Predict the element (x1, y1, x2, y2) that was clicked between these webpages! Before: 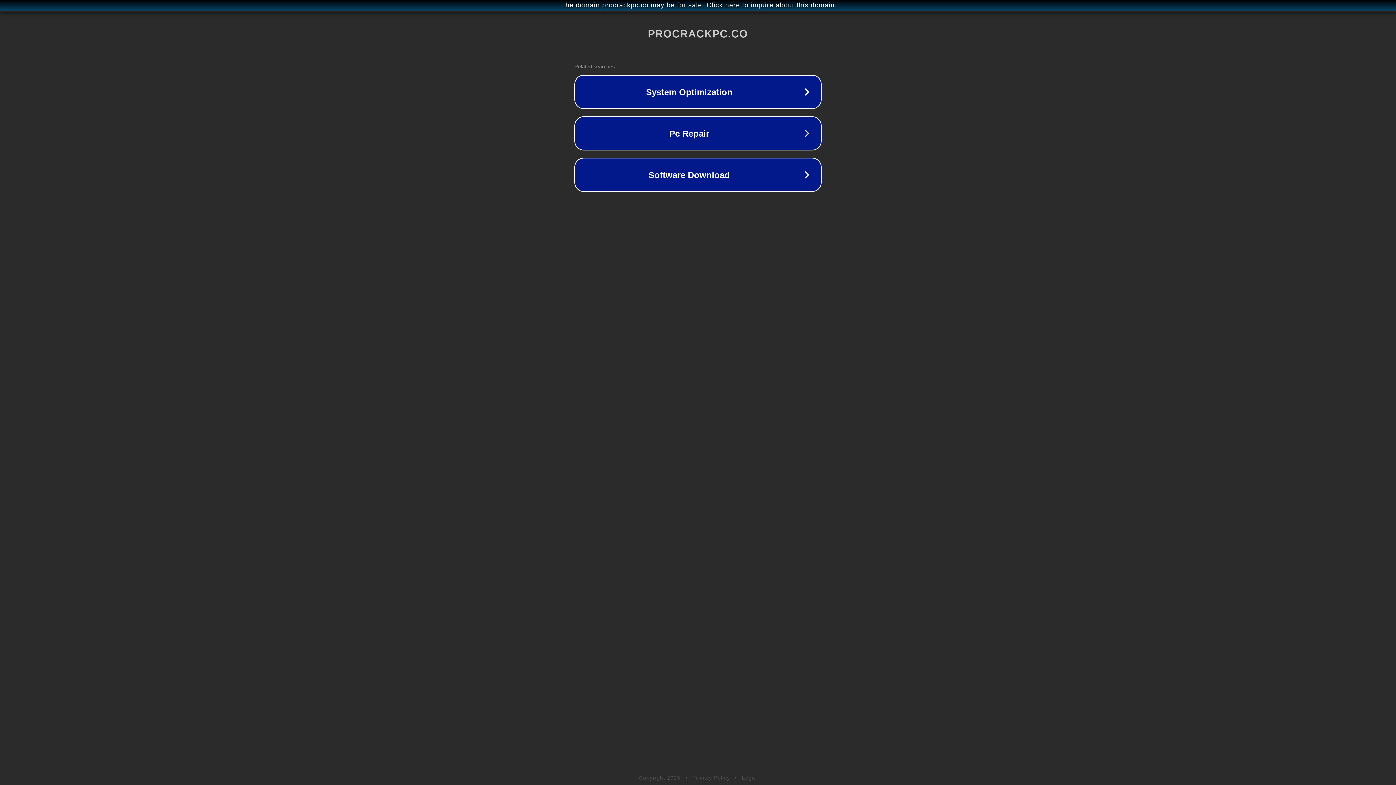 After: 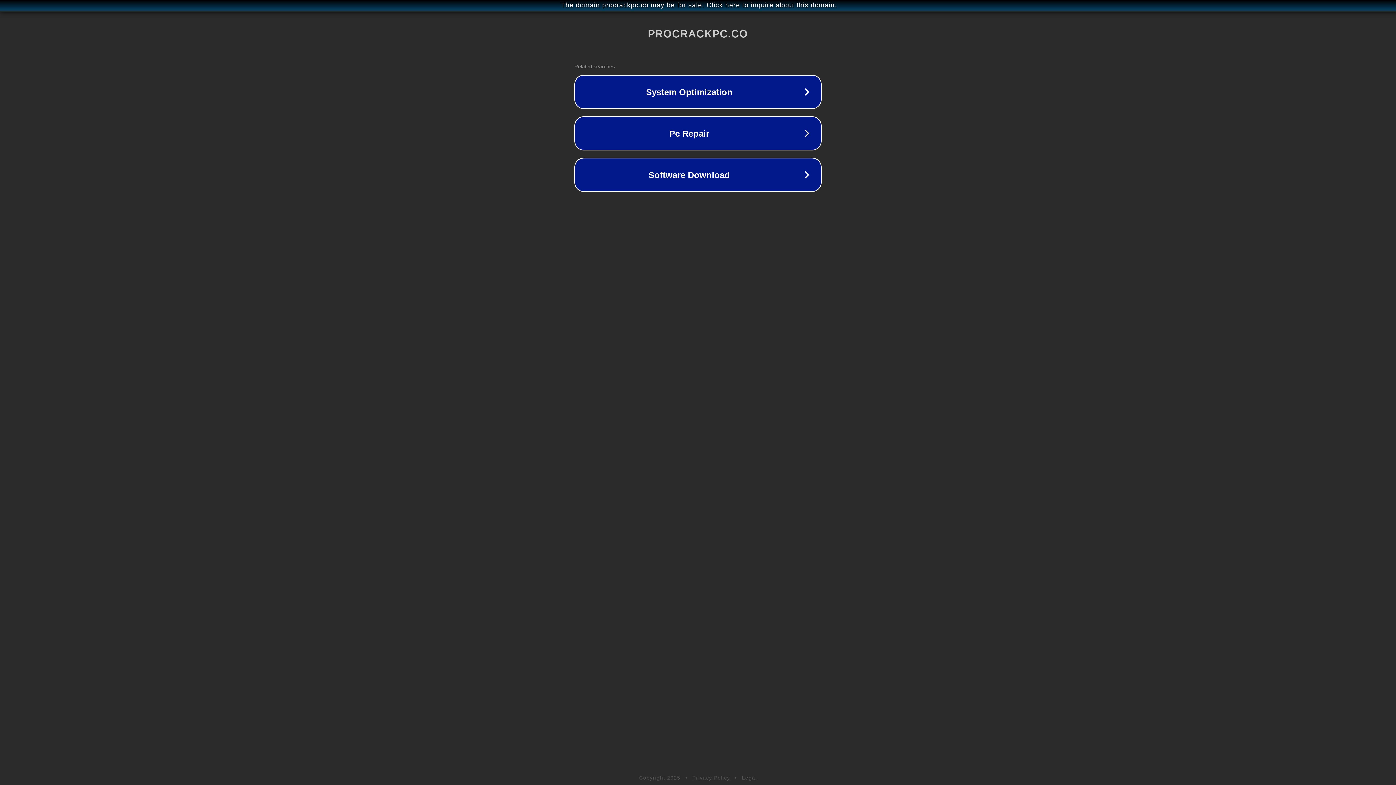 Action: bbox: (742, 775, 757, 781) label: Legal